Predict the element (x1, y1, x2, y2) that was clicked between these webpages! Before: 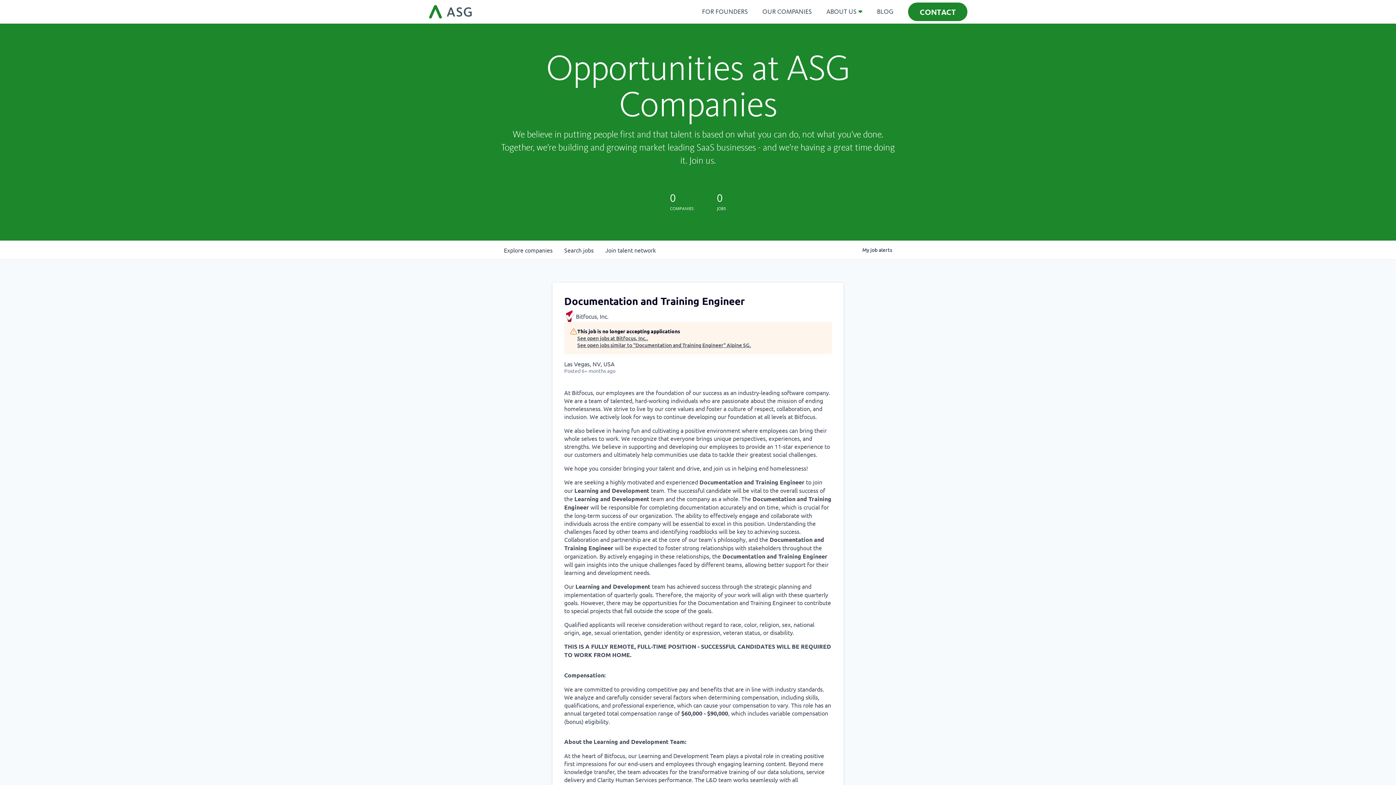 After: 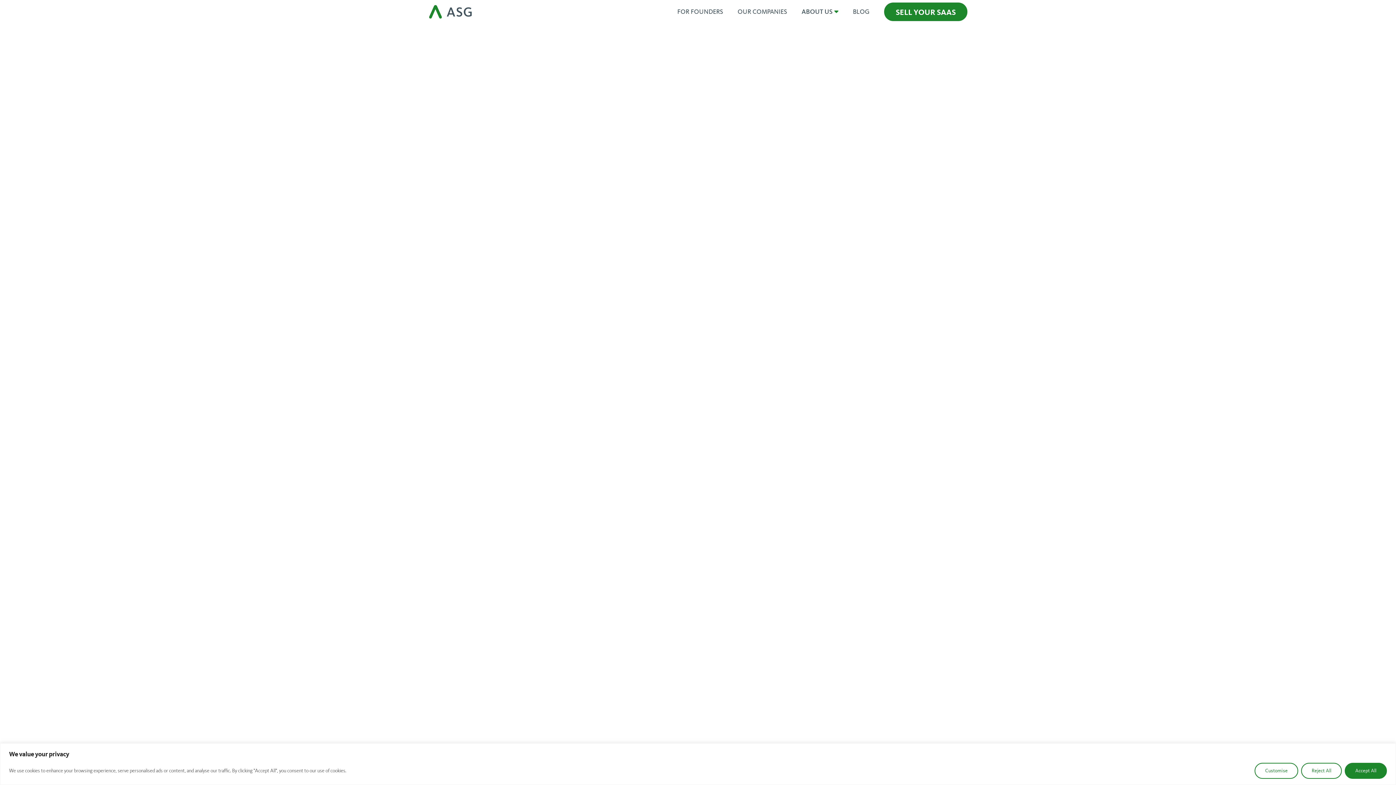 Action: bbox: (826, 7, 856, 16) label: ABOUT US